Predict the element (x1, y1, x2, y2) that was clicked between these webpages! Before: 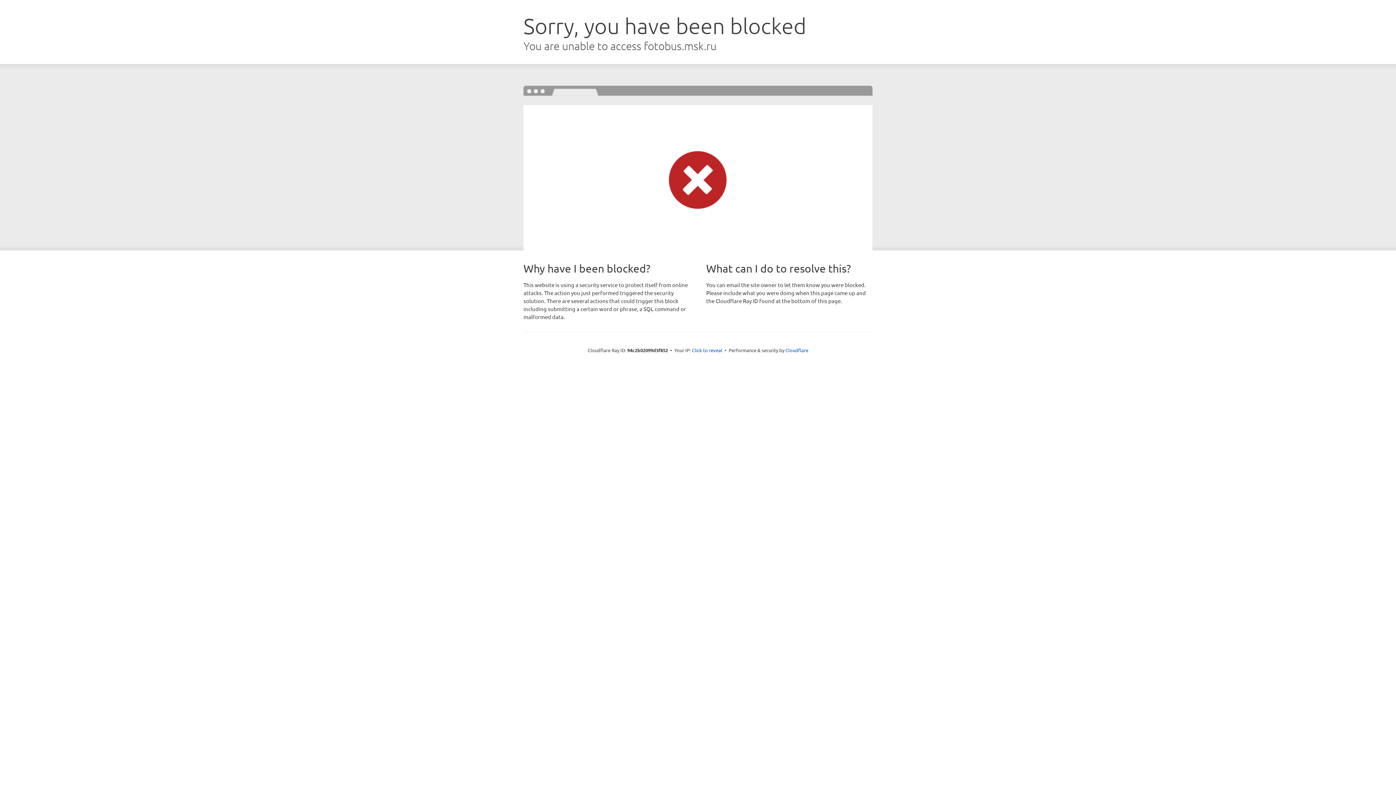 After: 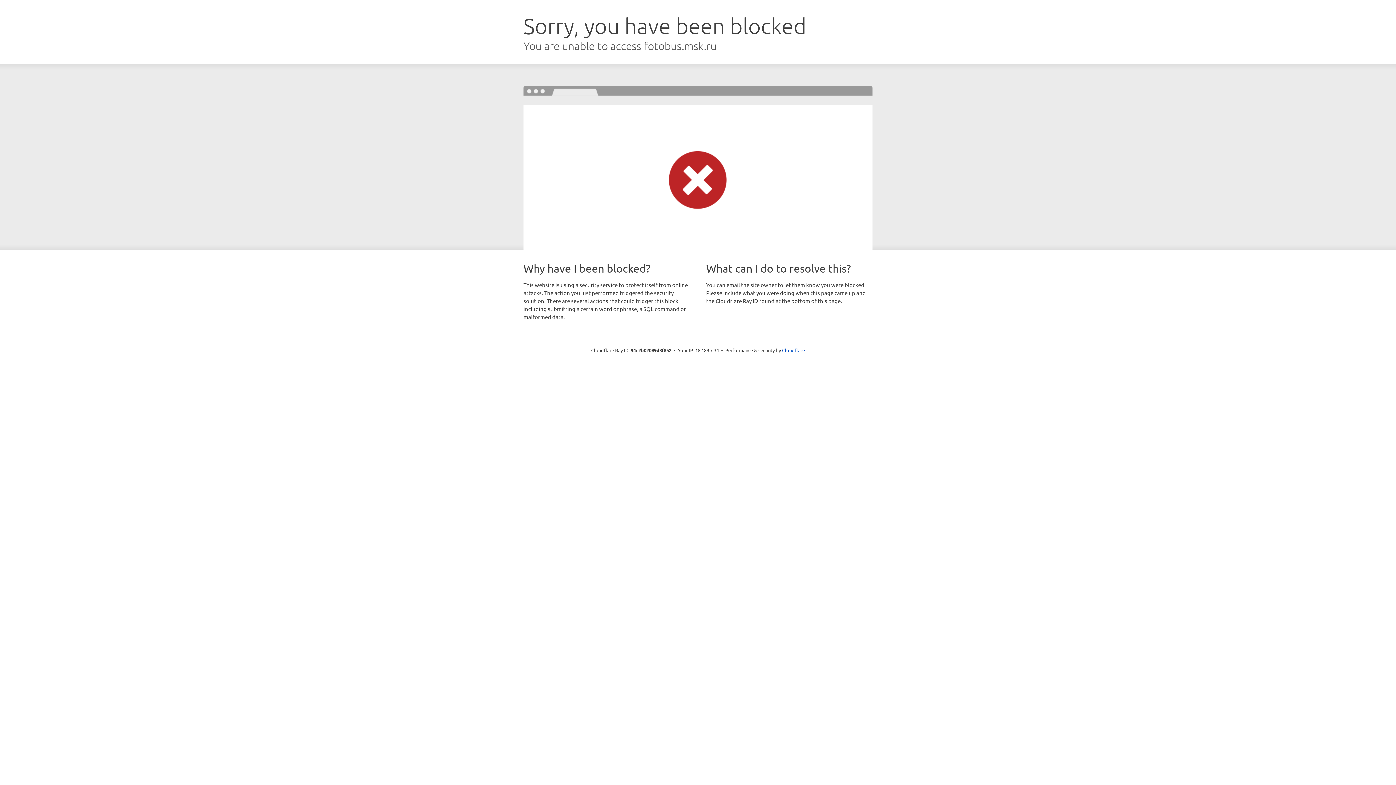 Action: bbox: (692, 346, 722, 353) label: Click to reveal